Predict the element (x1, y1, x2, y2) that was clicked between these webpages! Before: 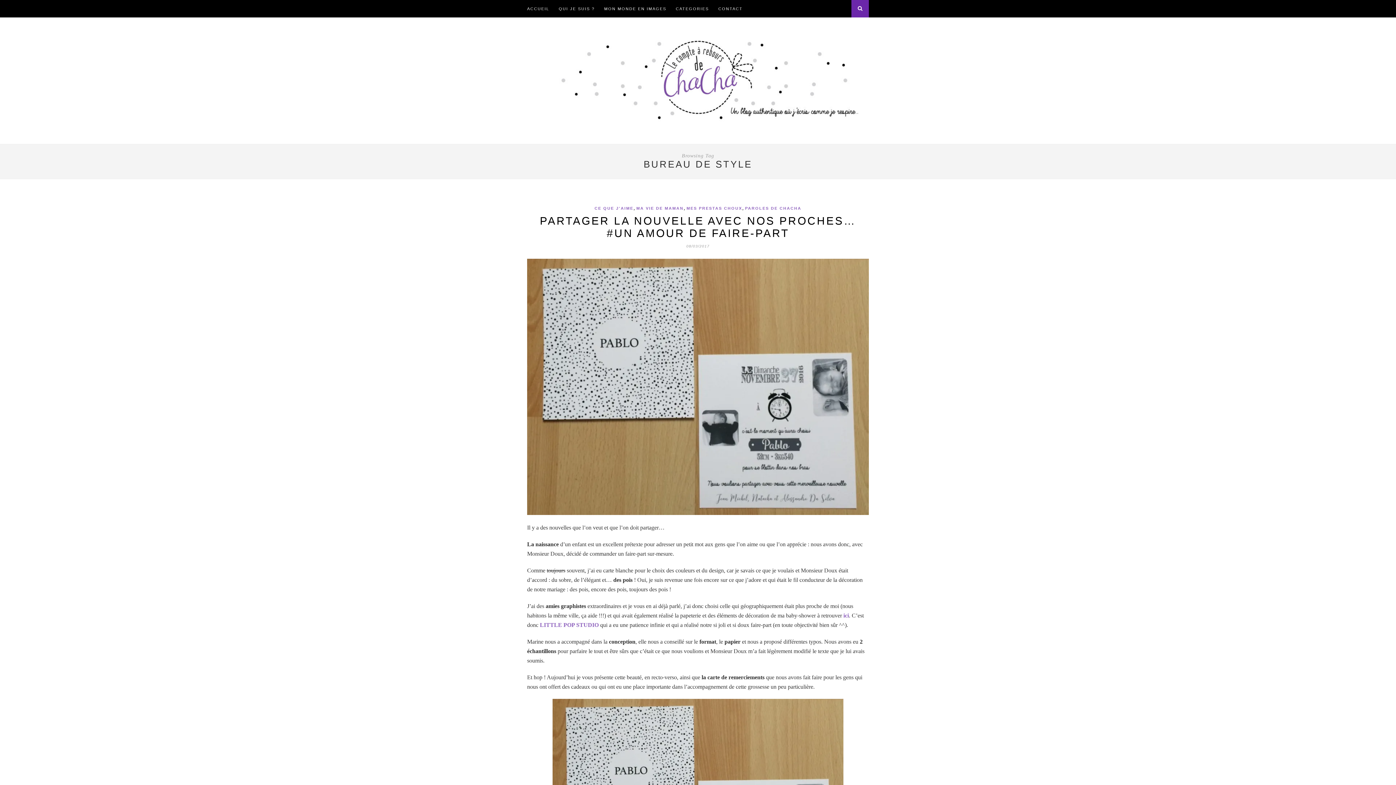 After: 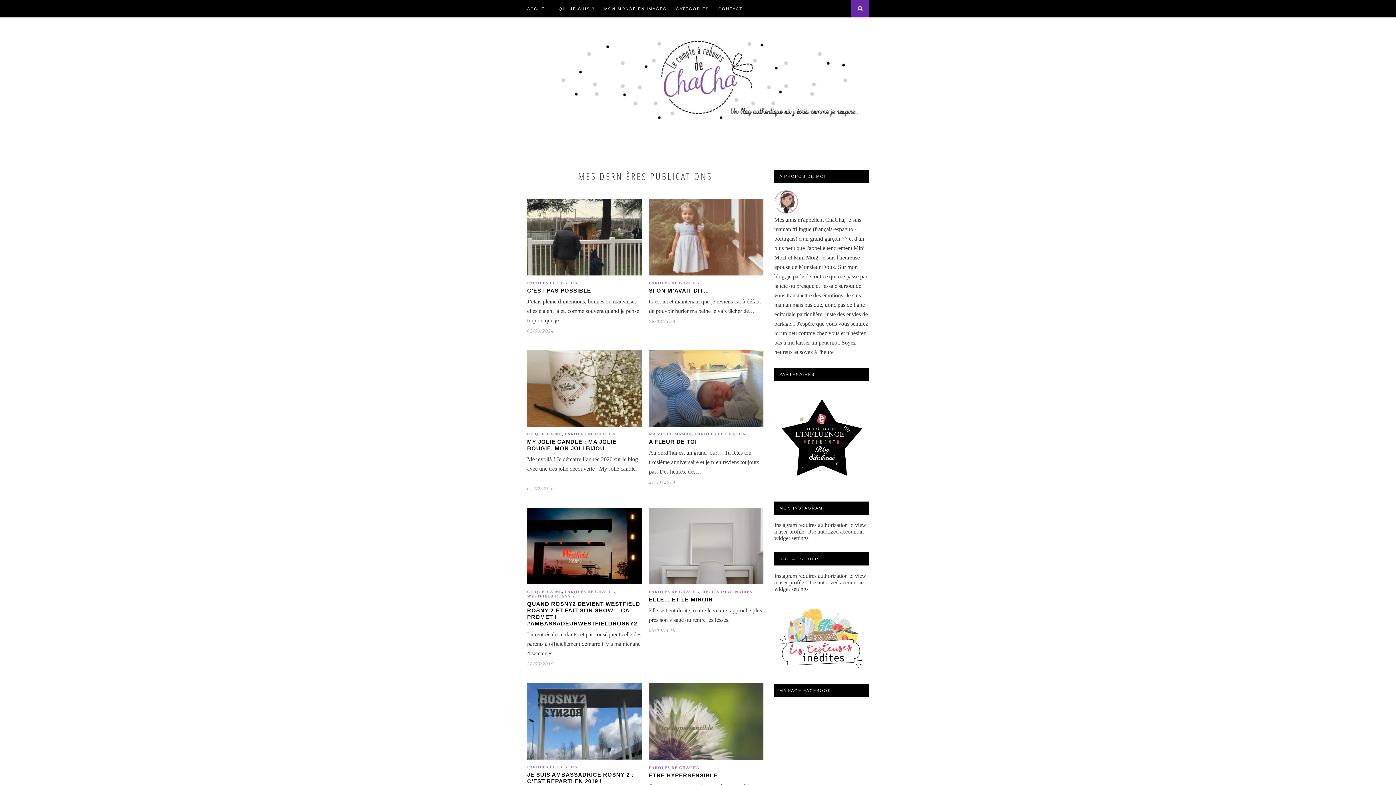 Action: bbox: (527, 126, 881, 132)